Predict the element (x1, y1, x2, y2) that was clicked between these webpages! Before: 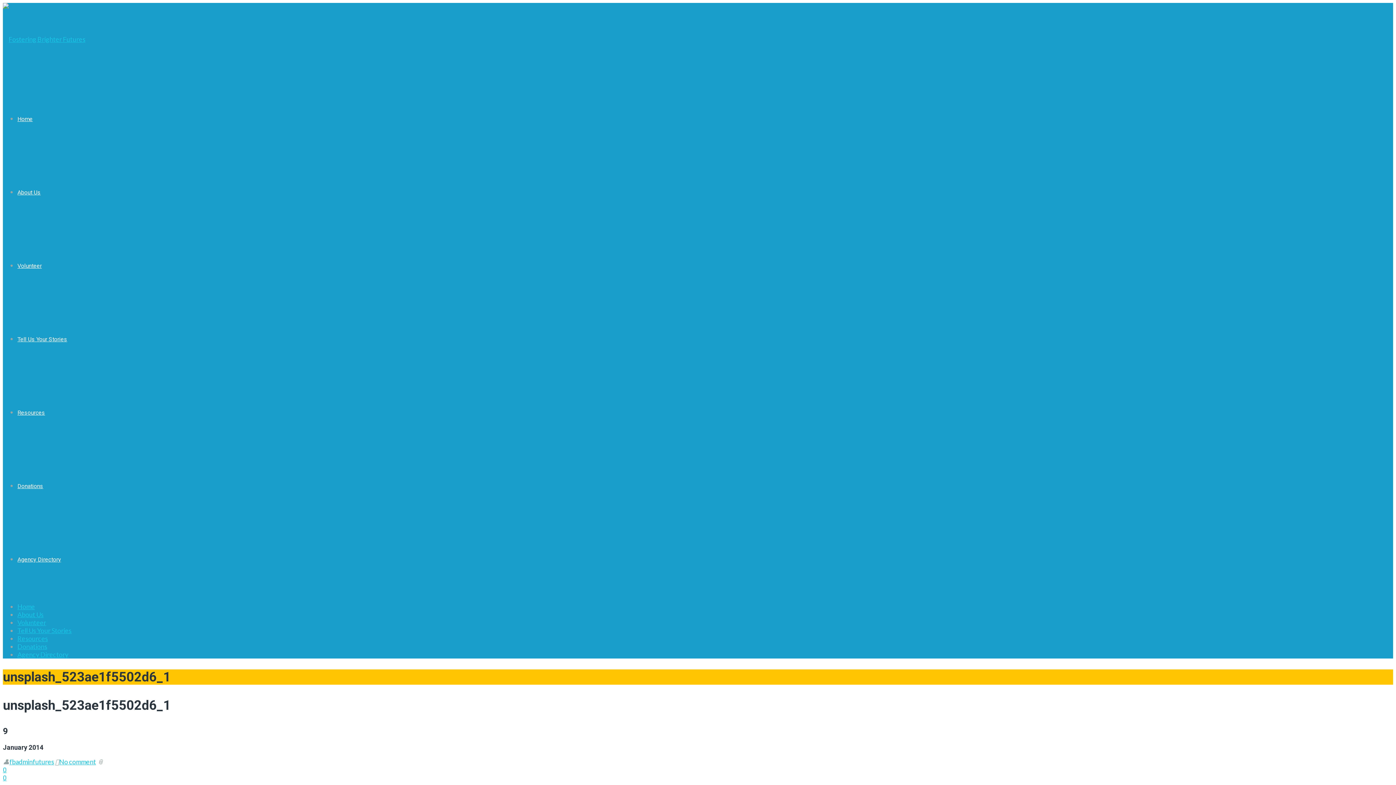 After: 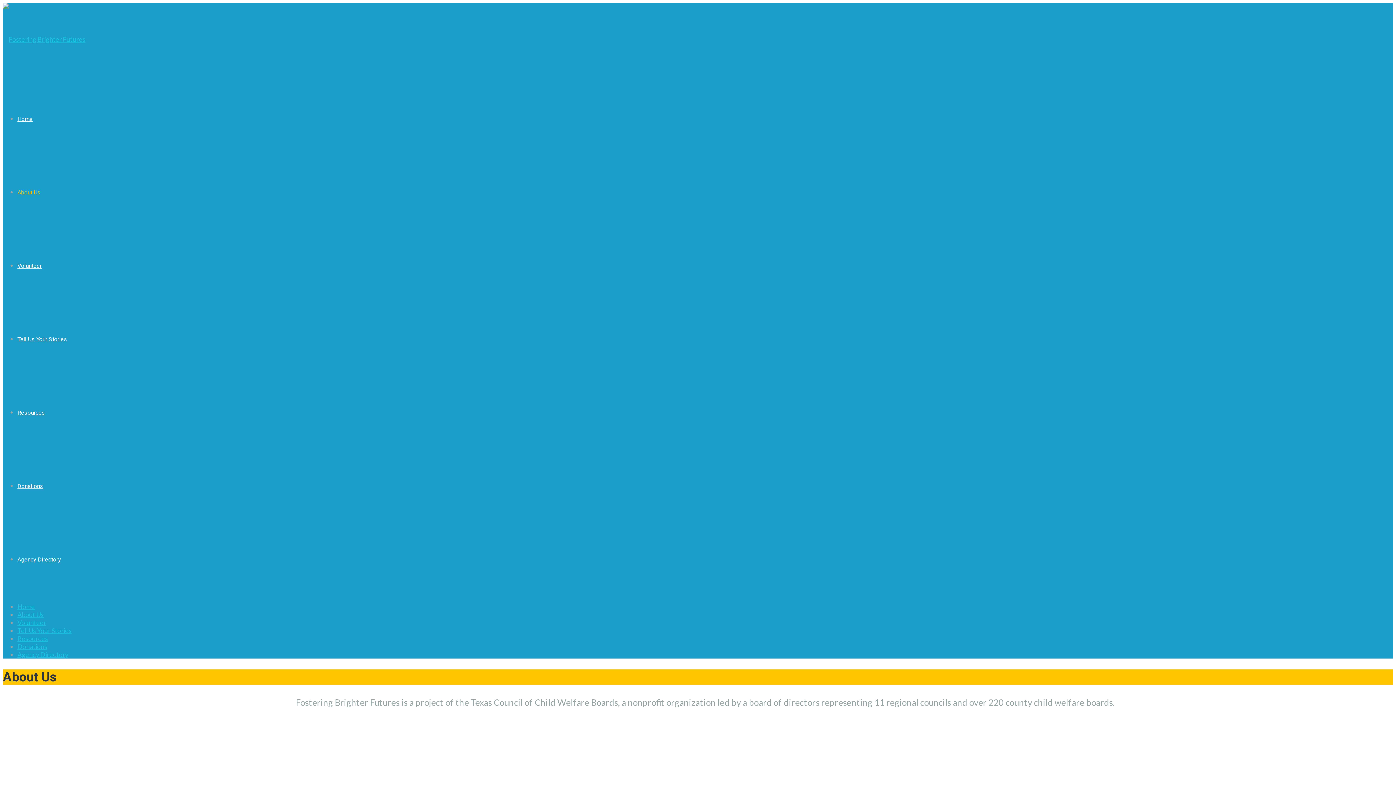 Action: bbox: (17, 189, 40, 196) label: About Us